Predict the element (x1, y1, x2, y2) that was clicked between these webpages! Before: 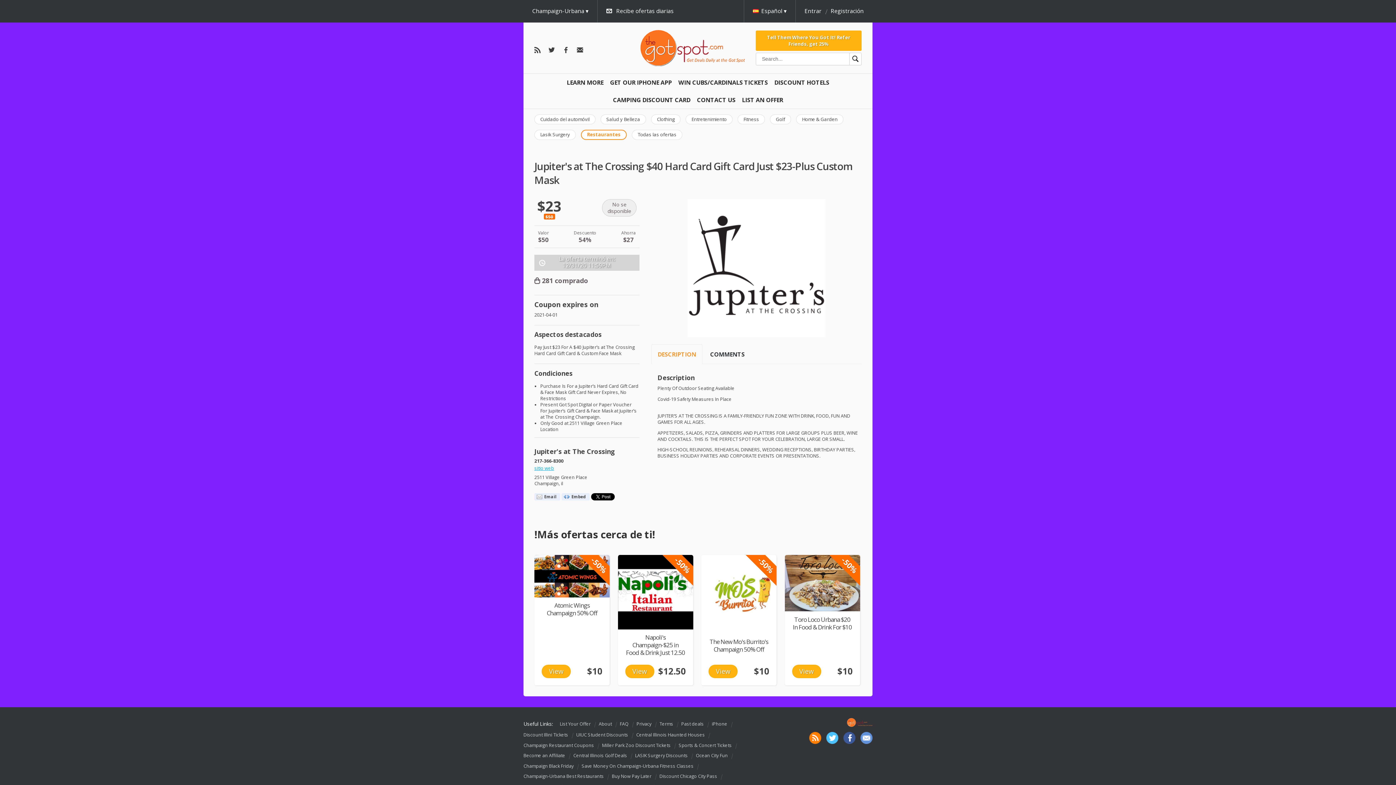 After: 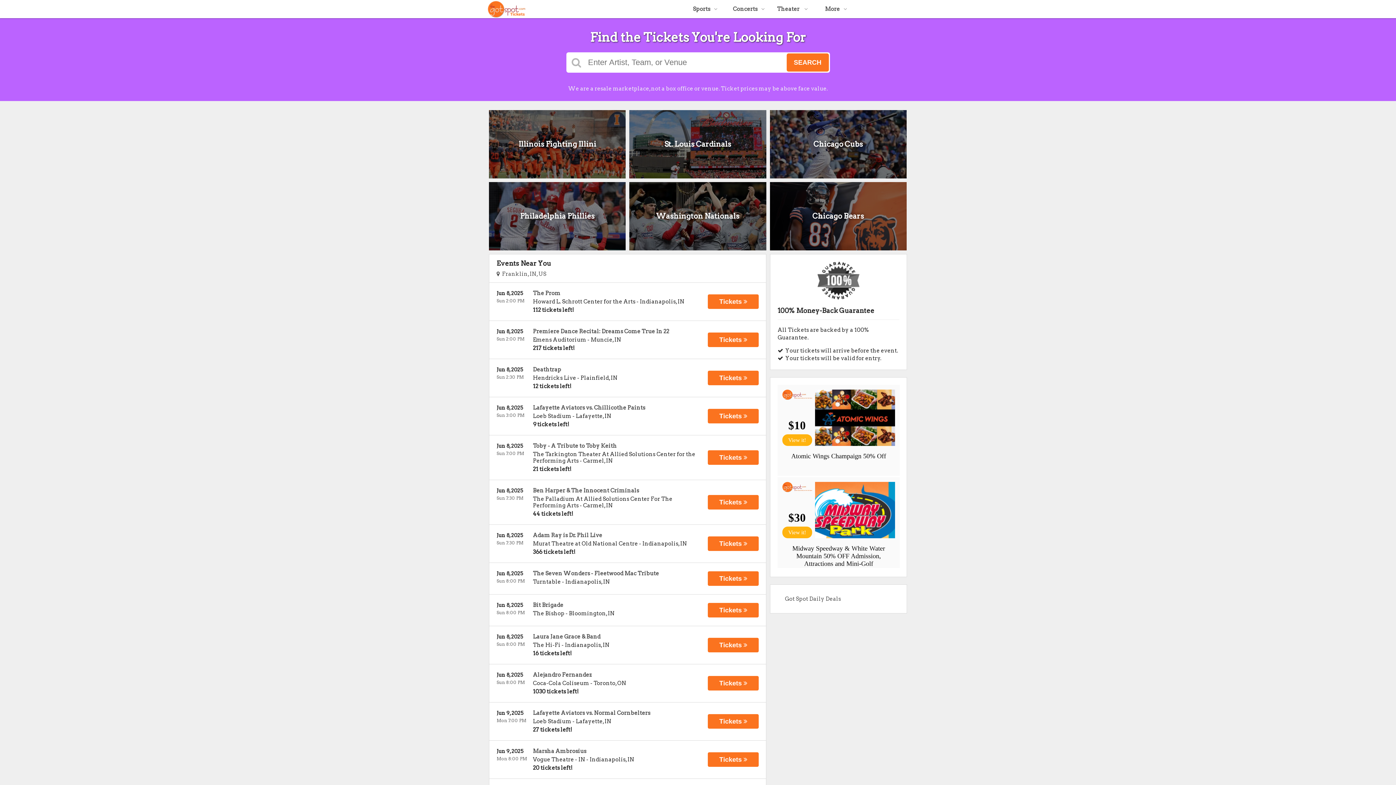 Action: label: Sports & Concert Tickets bbox: (678, 742, 732, 748)